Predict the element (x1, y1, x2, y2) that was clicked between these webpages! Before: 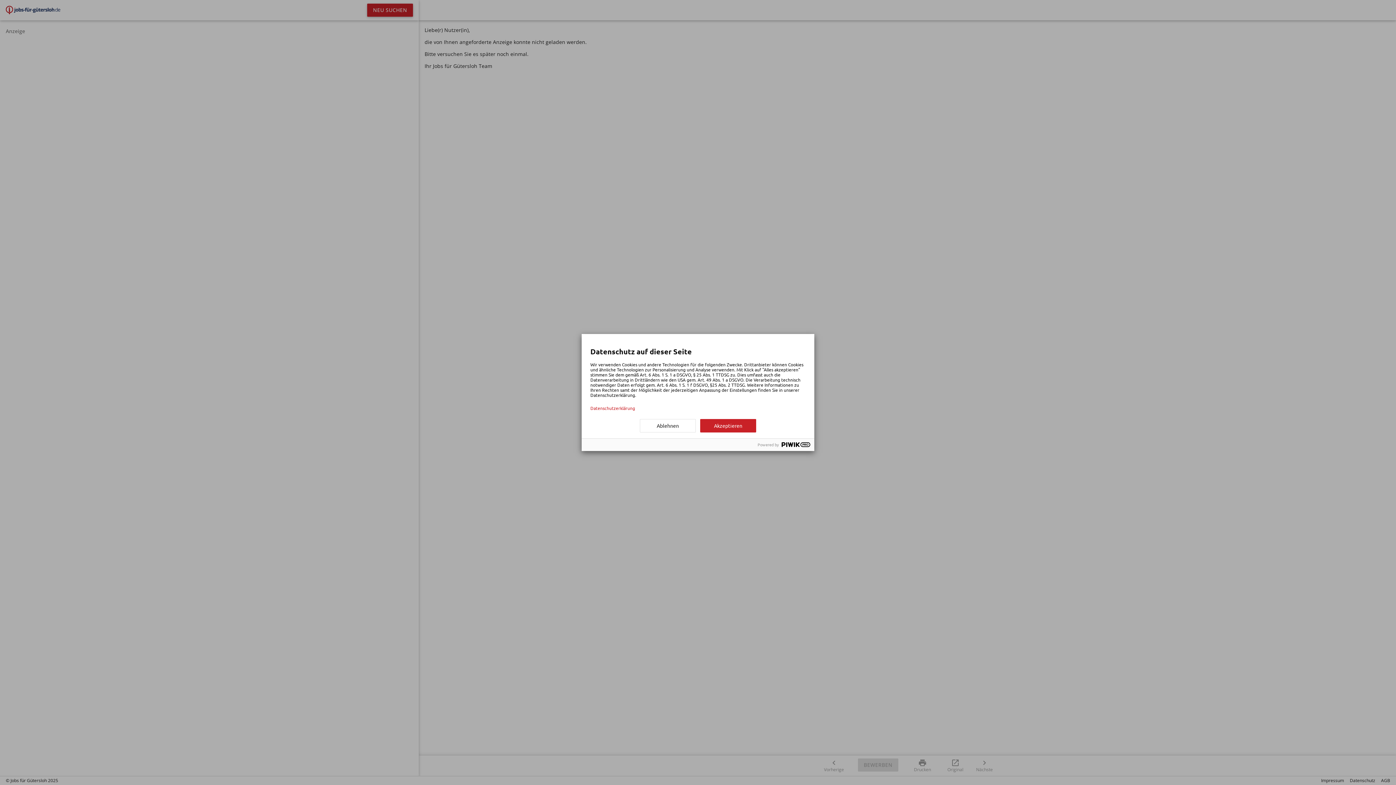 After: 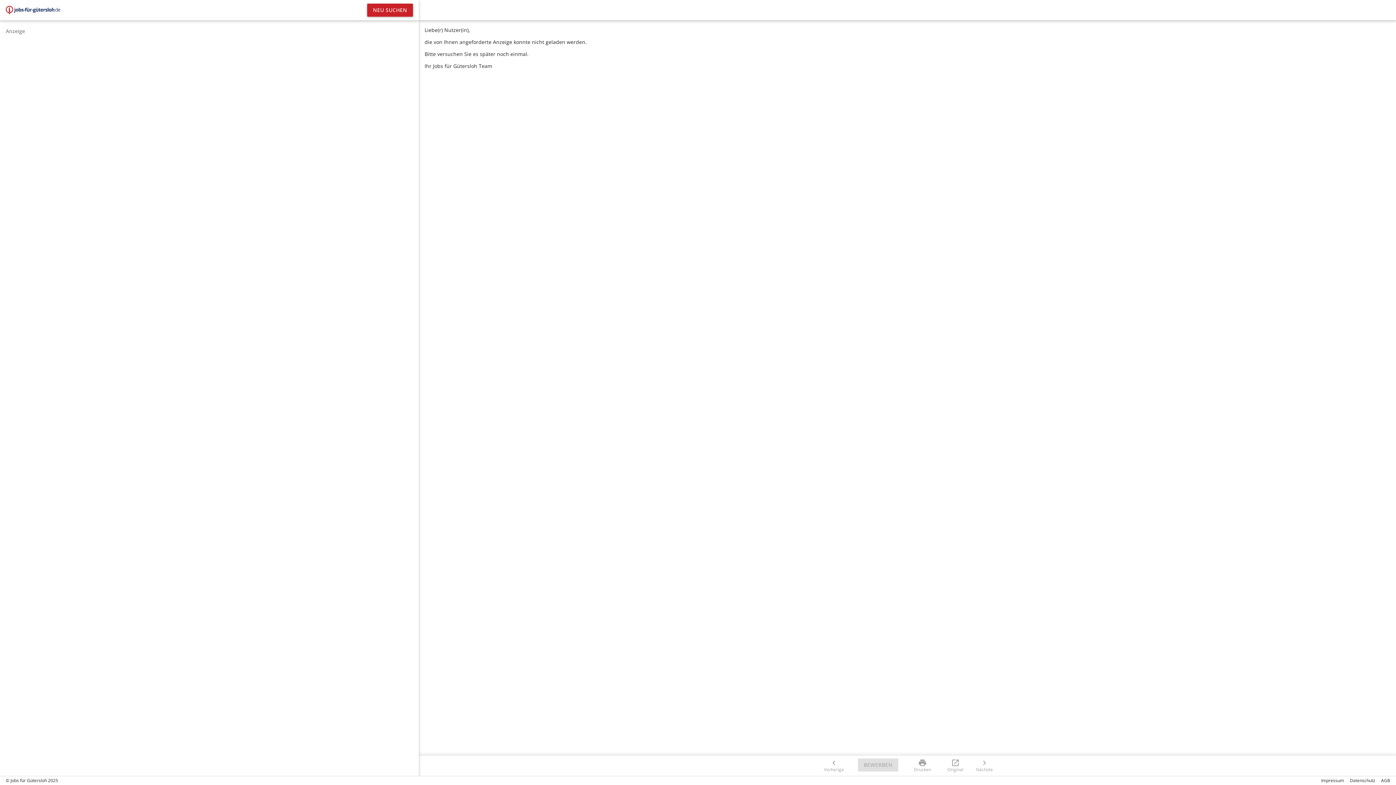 Action: bbox: (700, 419, 756, 432) label: Akzeptieren